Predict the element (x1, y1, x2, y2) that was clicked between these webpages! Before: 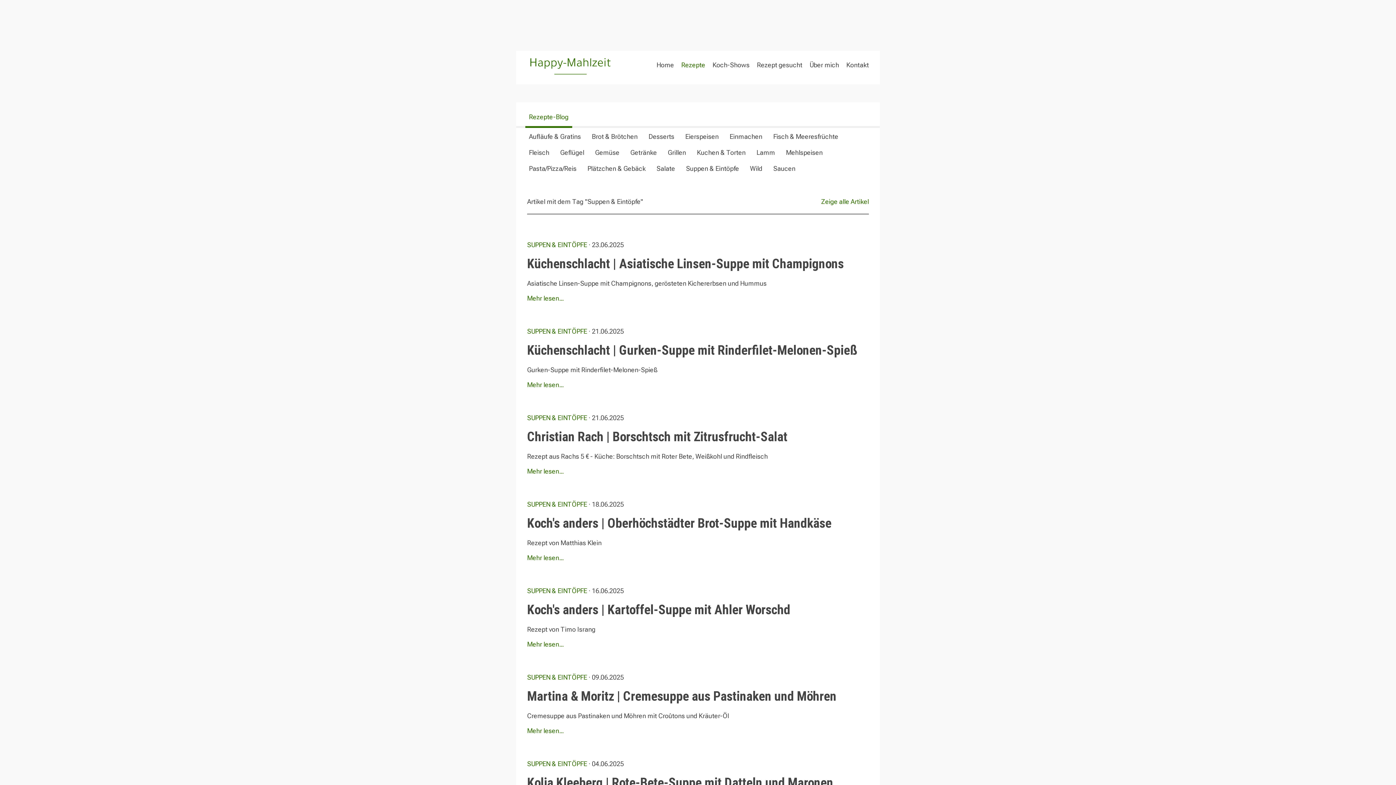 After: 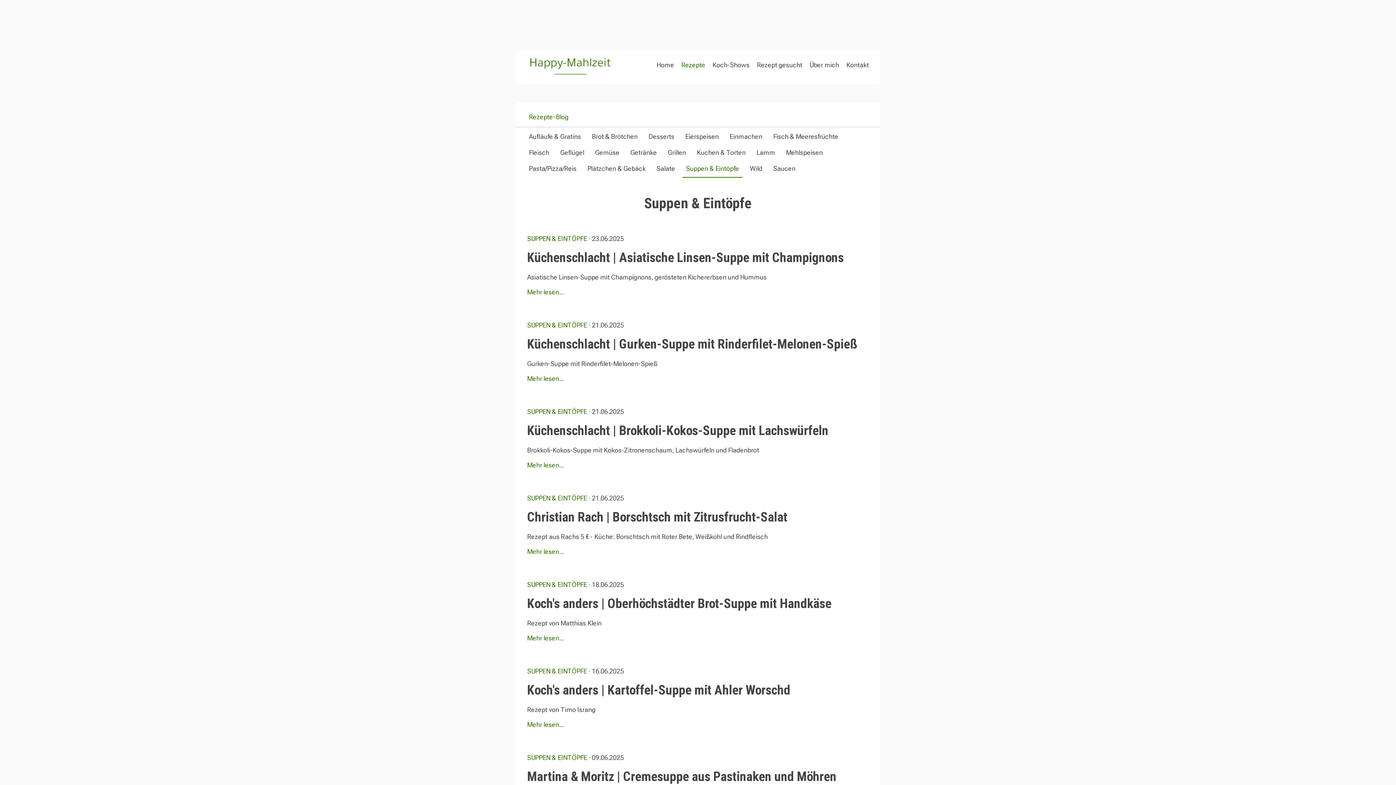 Action: label: SUPPEN & EINTÖPFE bbox: (527, 414, 587, 421)